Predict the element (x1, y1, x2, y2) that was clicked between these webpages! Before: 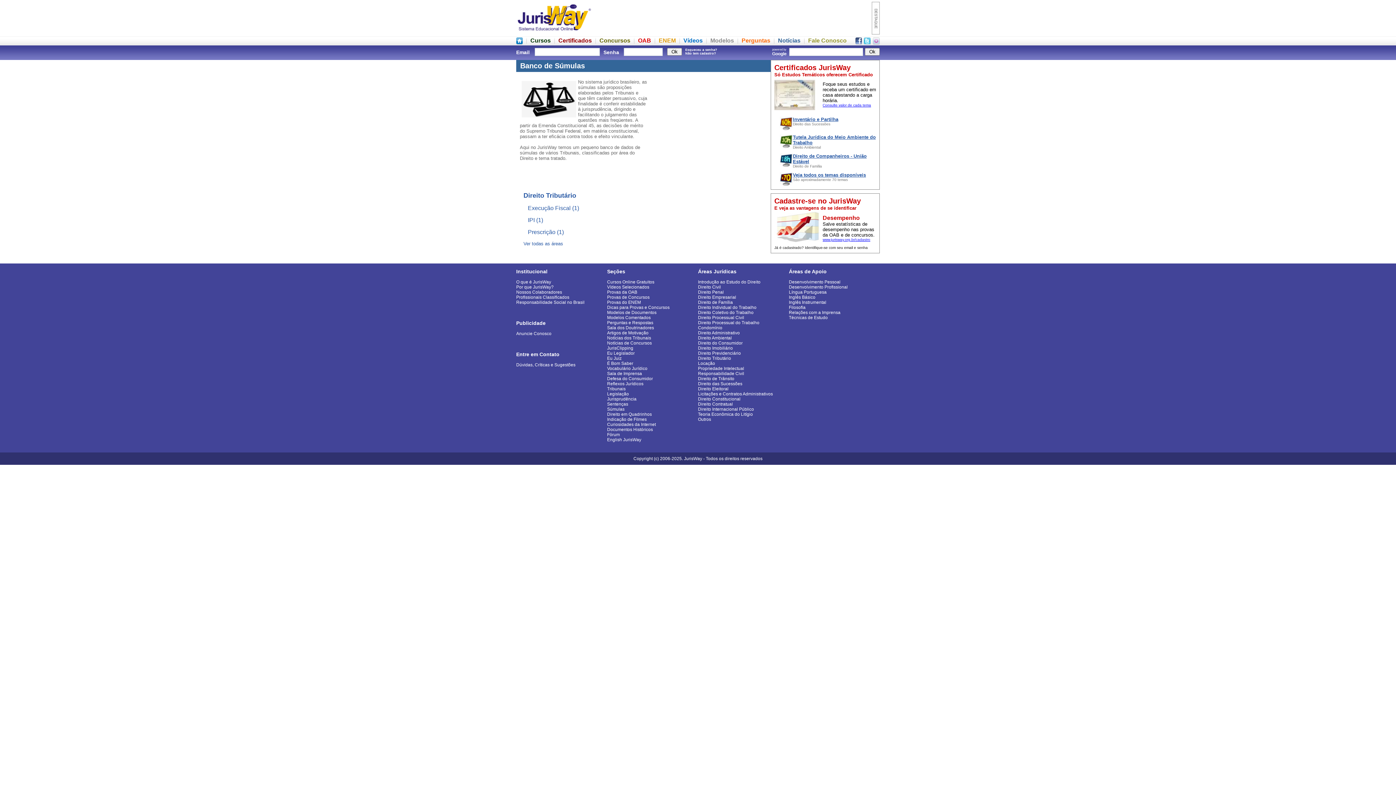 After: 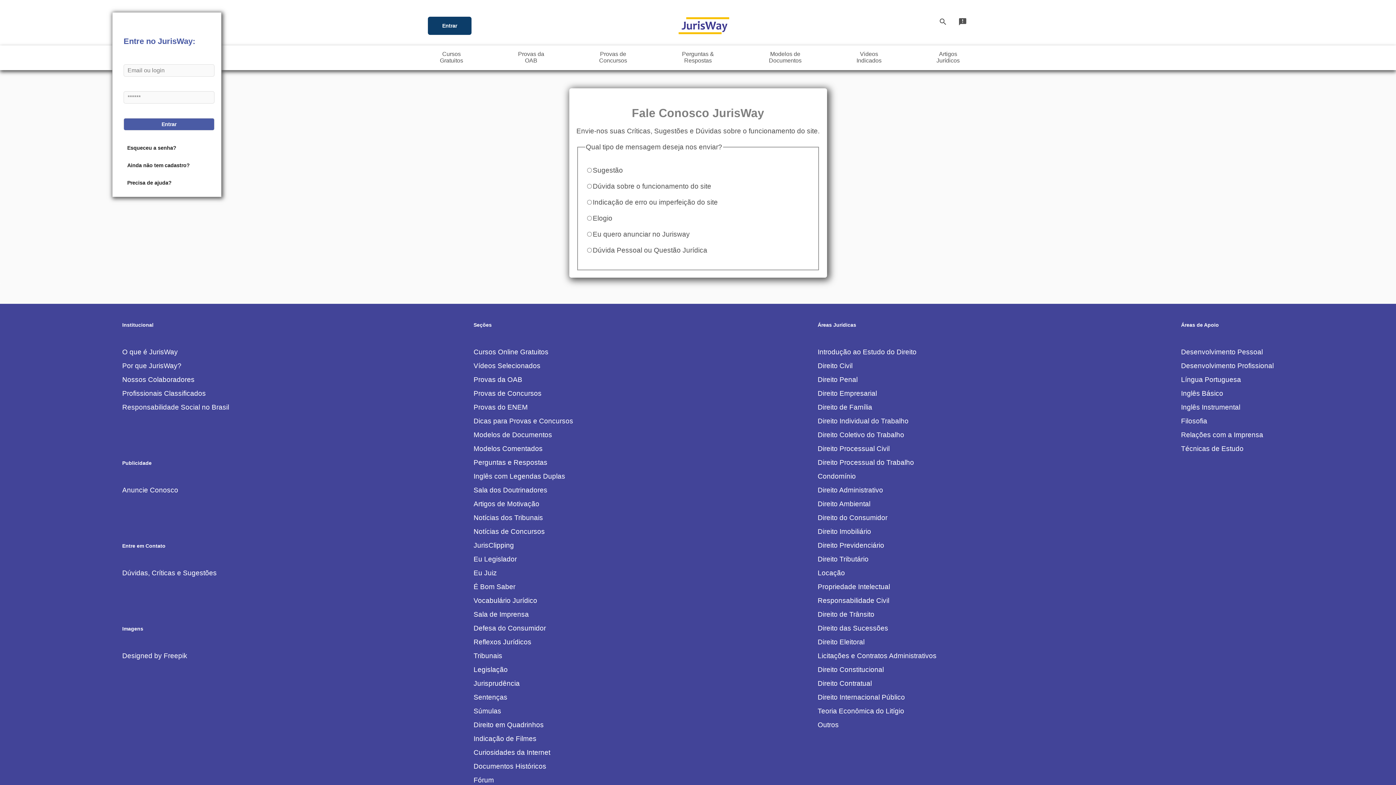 Action: label: Fale Conosco bbox: (808, 37, 846, 43)